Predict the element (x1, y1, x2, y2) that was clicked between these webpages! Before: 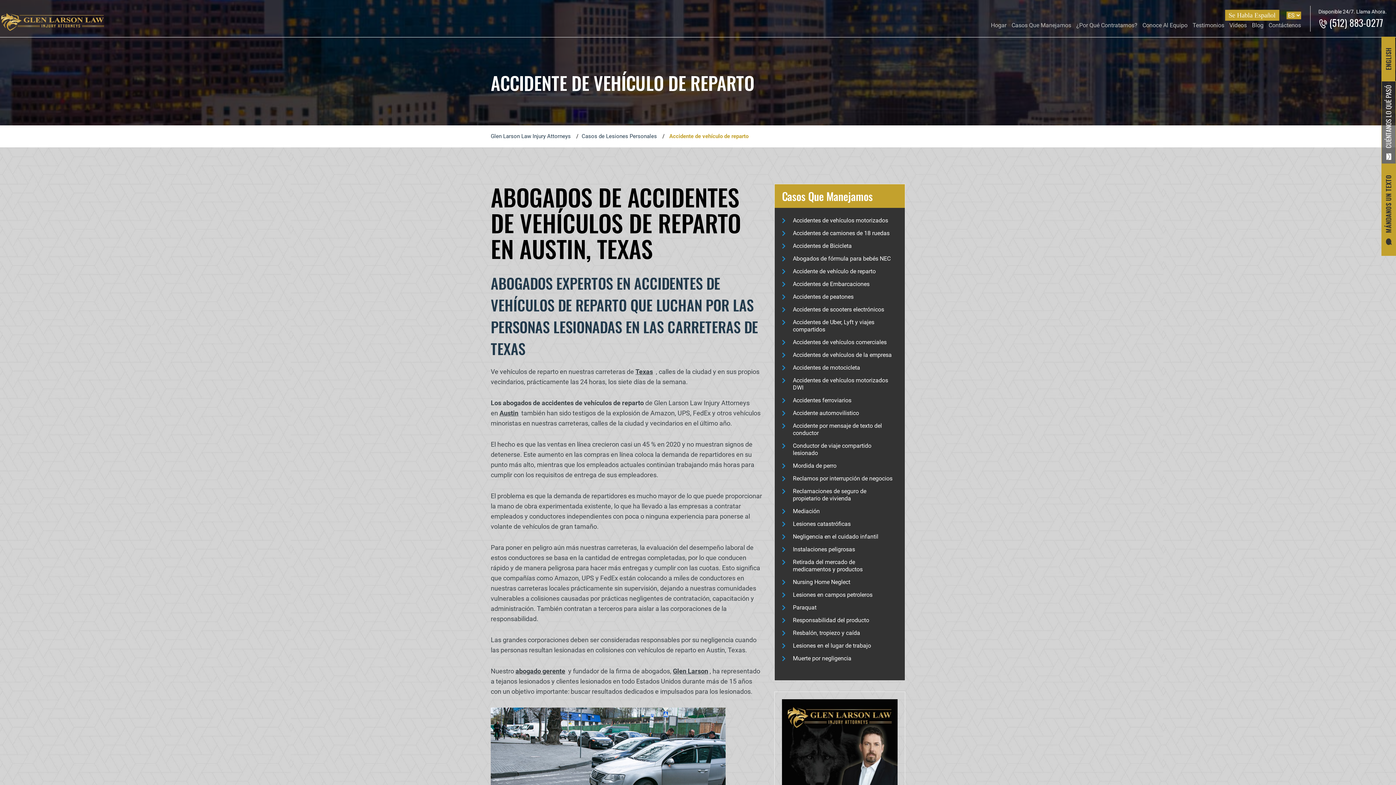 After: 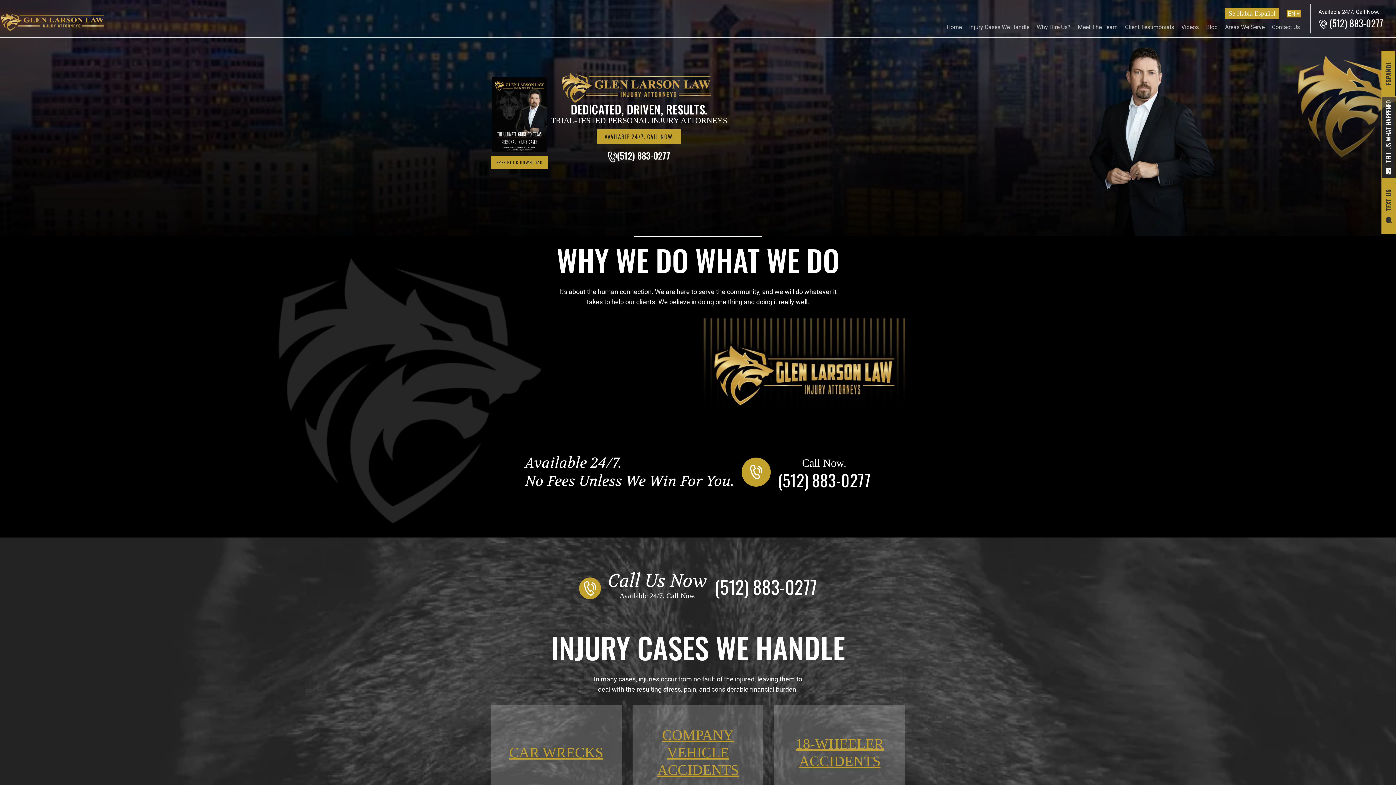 Action: bbox: (1381, 36, 1395, 81) label: ENGLISH